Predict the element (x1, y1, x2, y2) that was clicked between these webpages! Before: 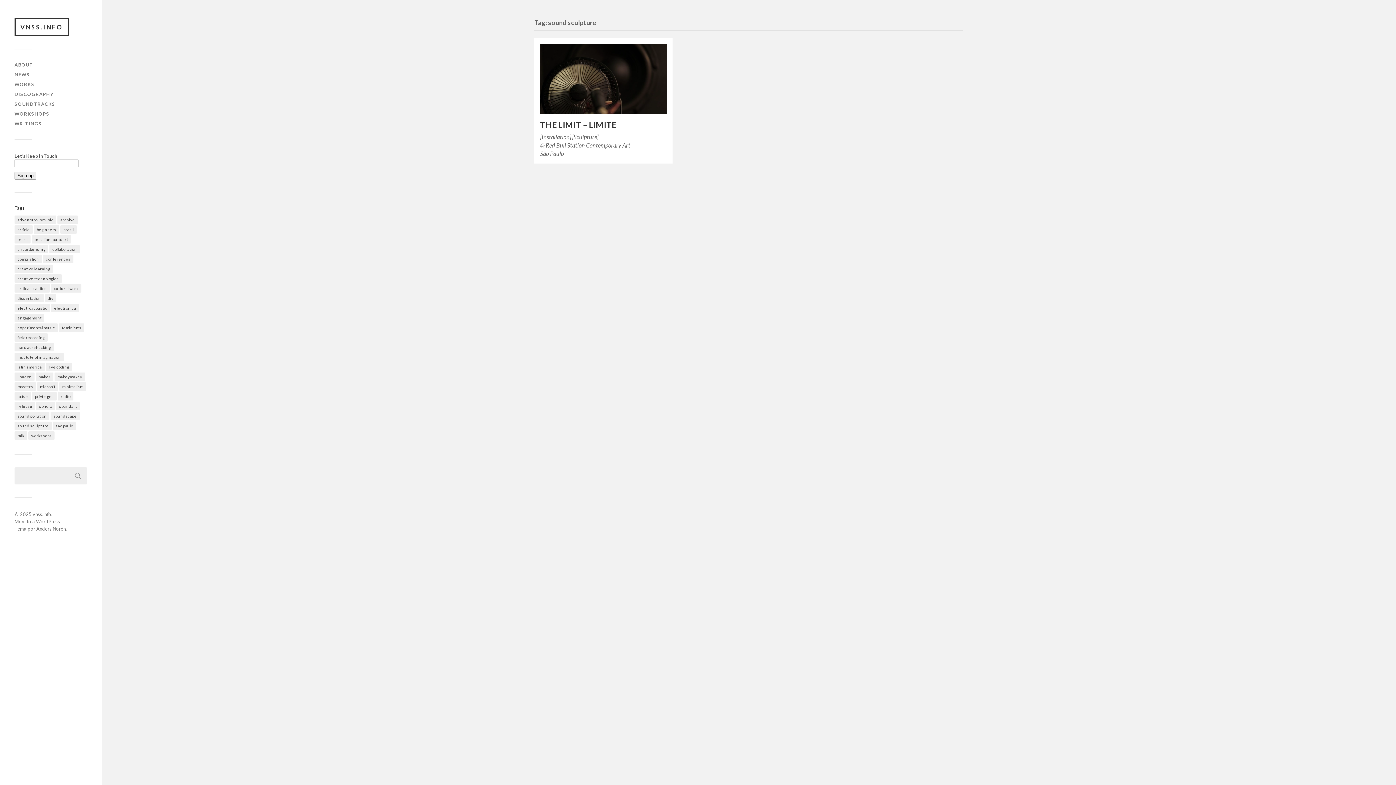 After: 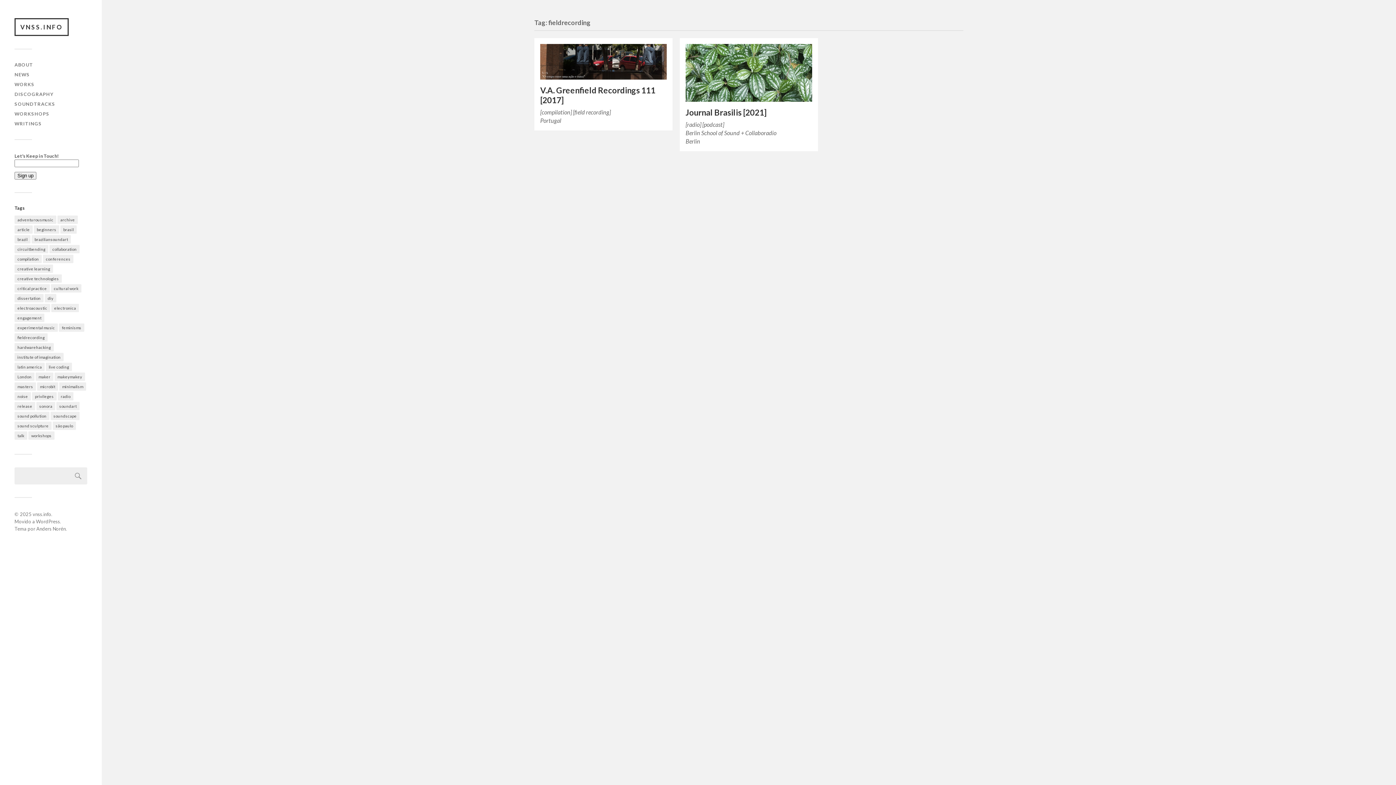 Action: bbox: (14, 333, 47, 341) label: fieldrecording (2 itens)